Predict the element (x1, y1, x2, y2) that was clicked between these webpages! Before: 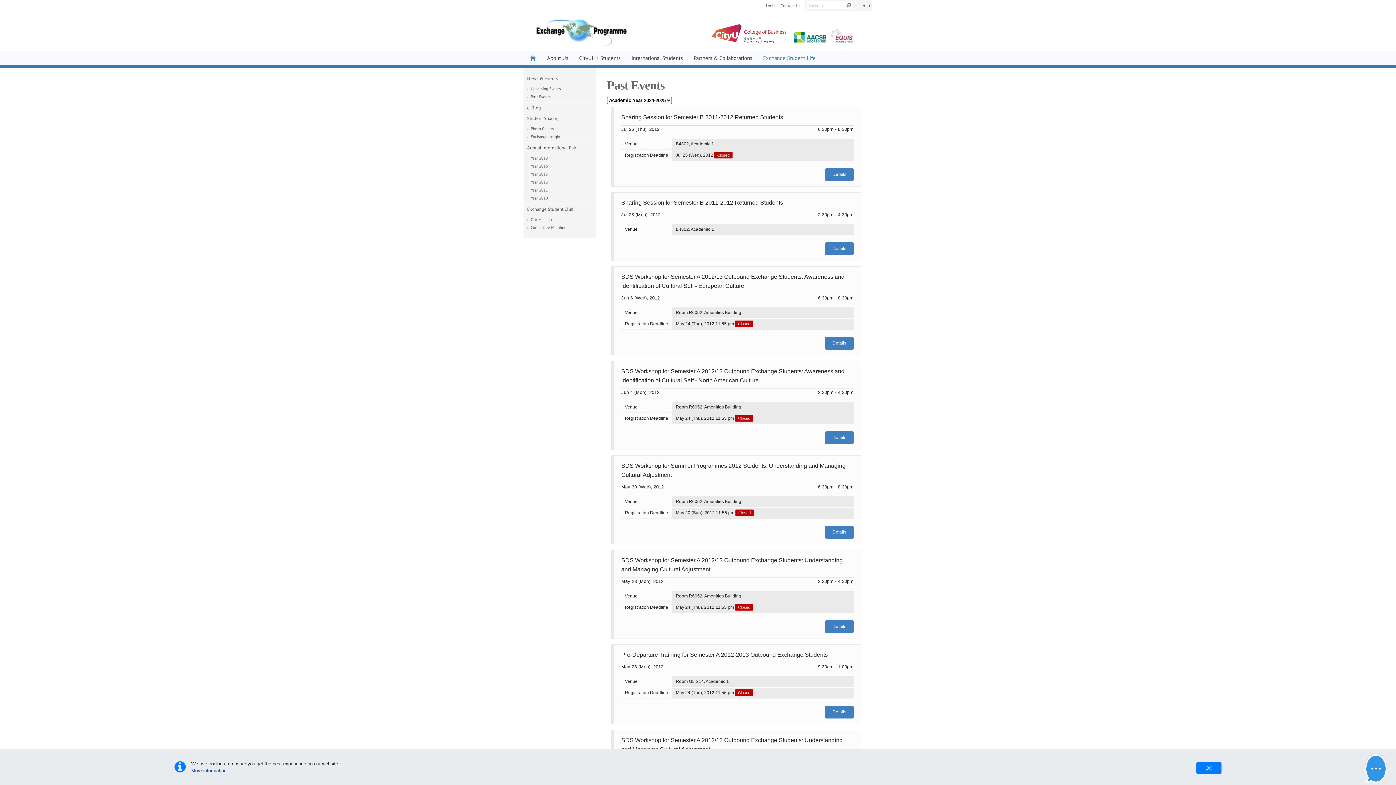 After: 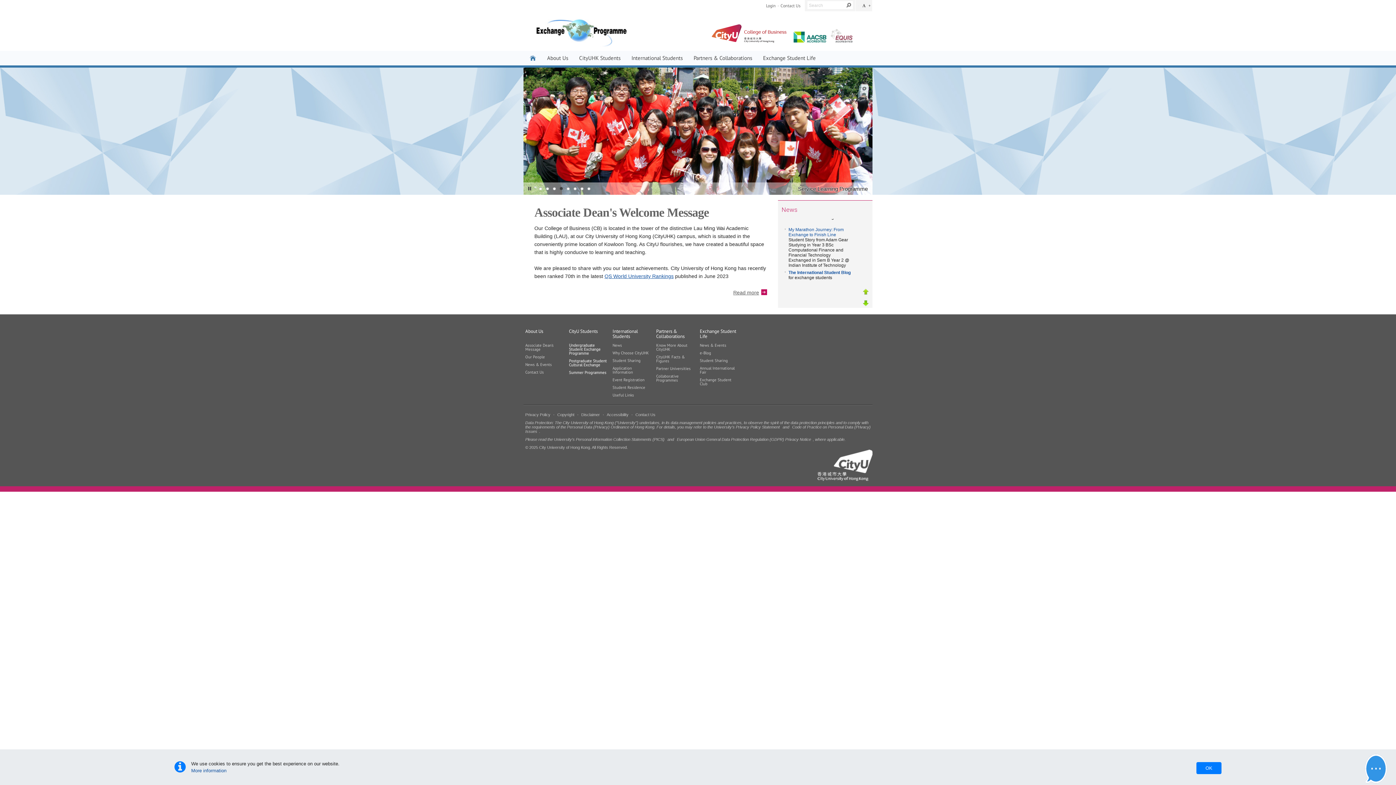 Action: bbox: (534, 43, 627, 48)